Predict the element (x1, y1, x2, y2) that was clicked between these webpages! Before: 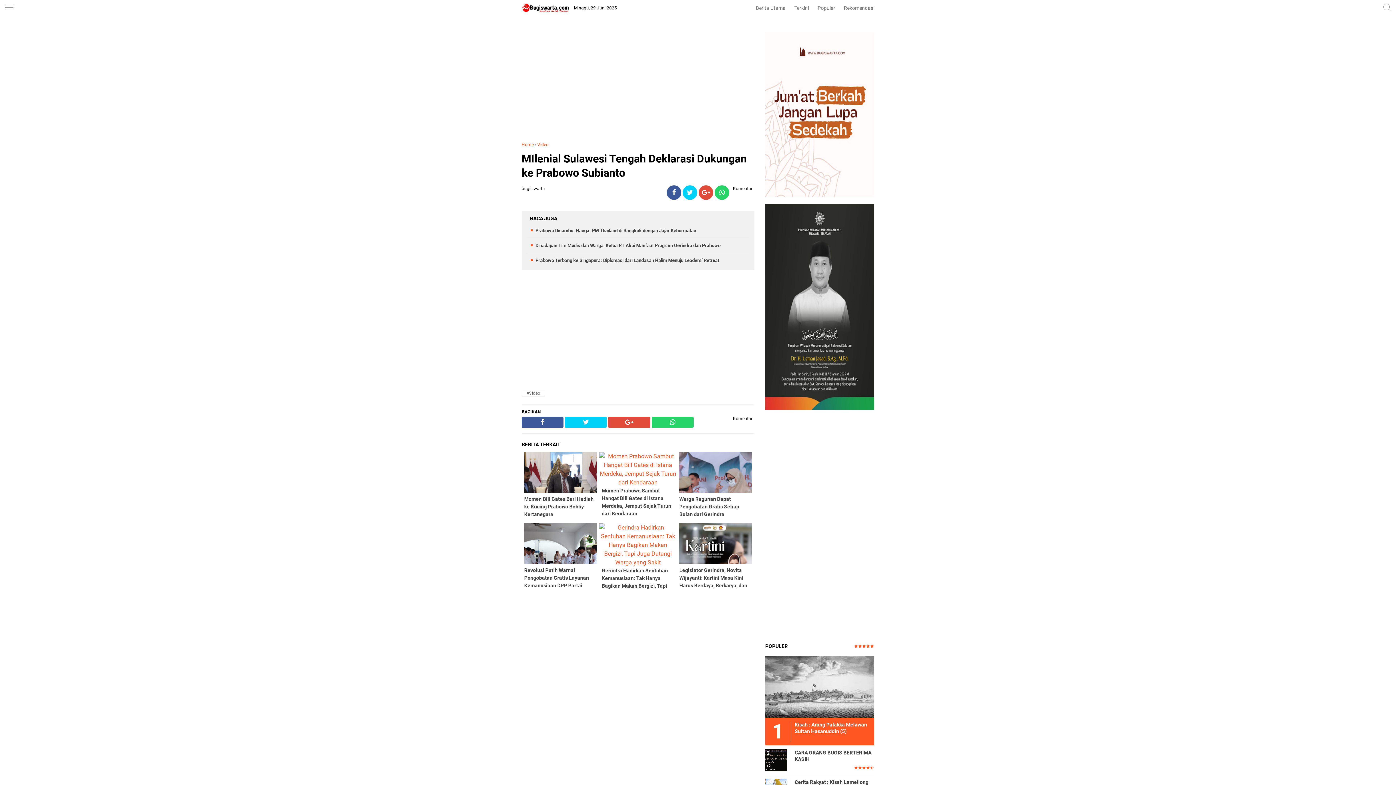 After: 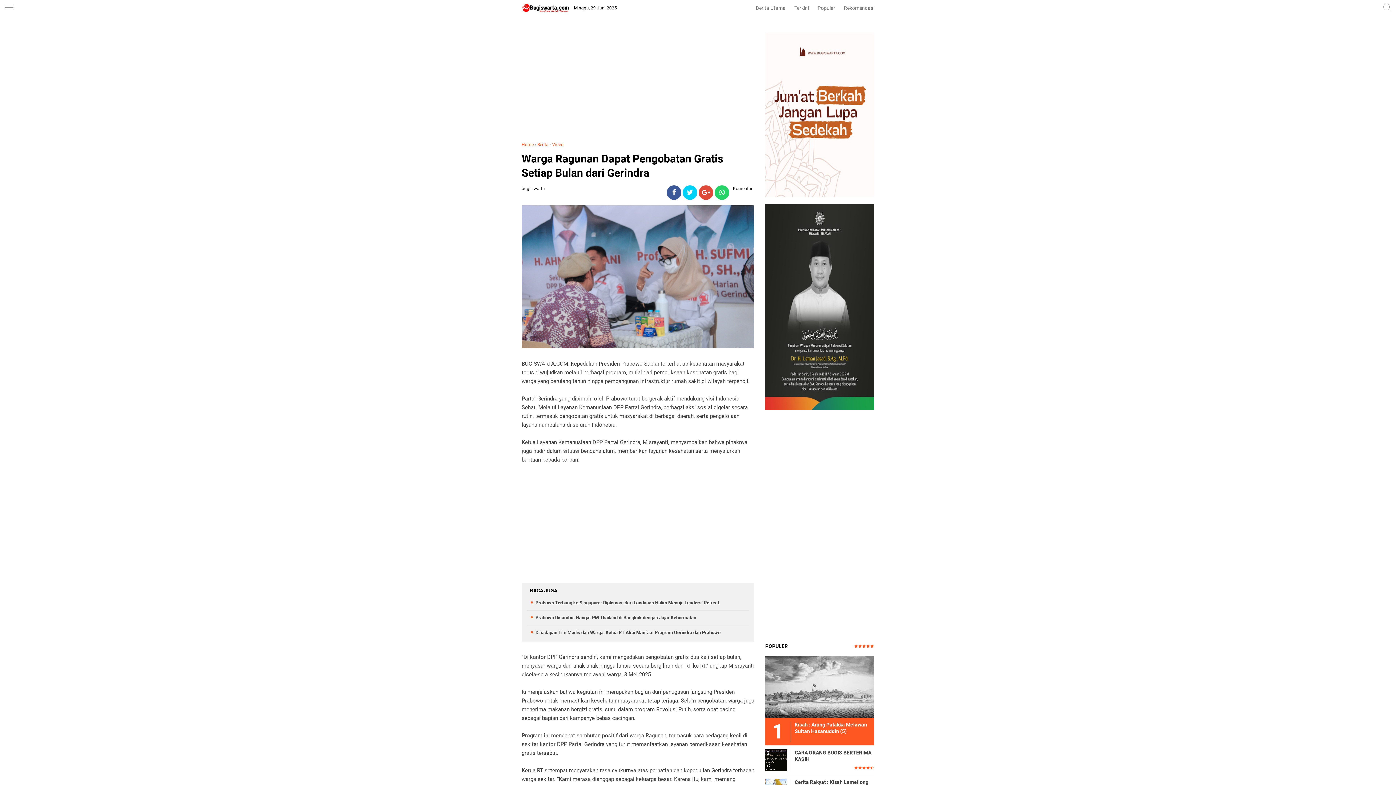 Action: bbox: (676, 487, 754, 518) label: Warga Ragunan Dapat Pengobatan Gratis Setiap Bulan dari Gerindra